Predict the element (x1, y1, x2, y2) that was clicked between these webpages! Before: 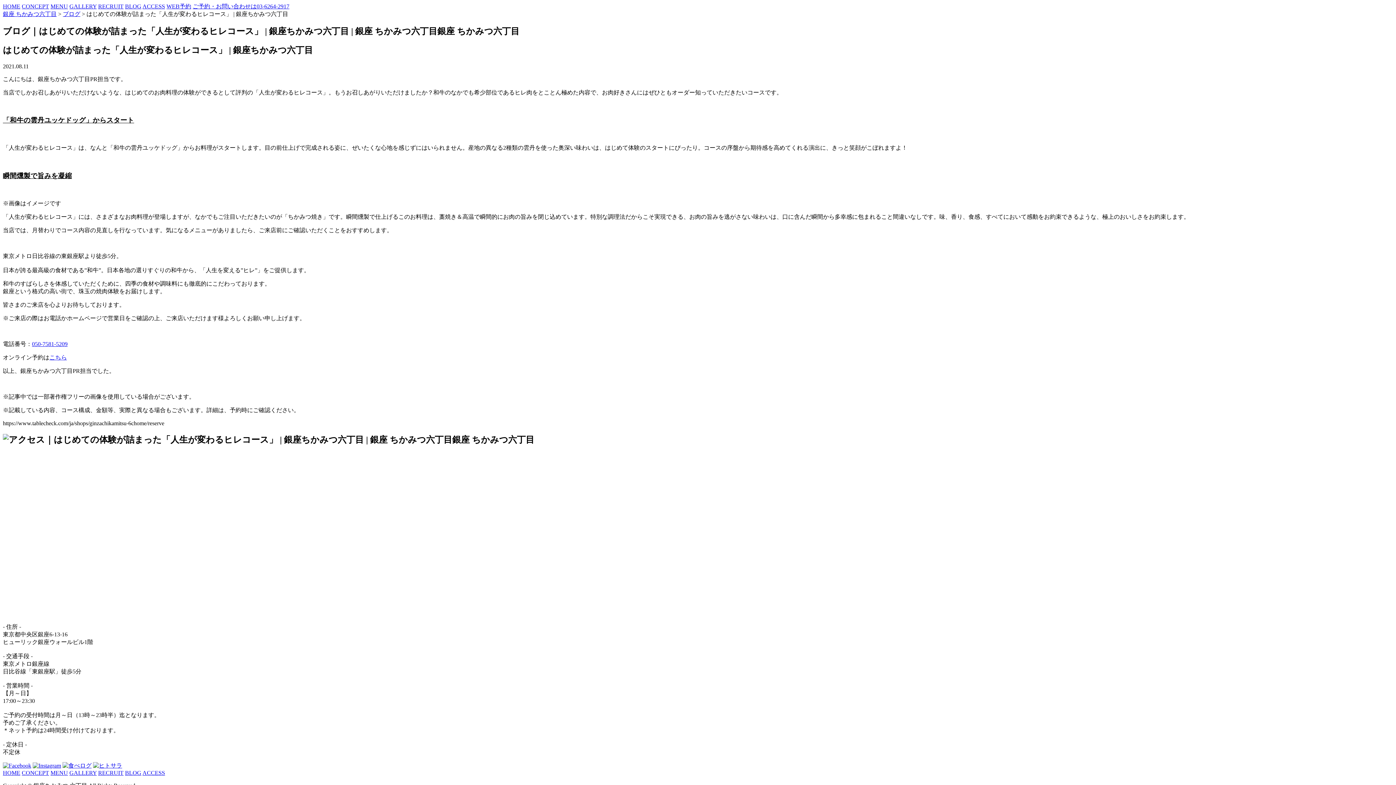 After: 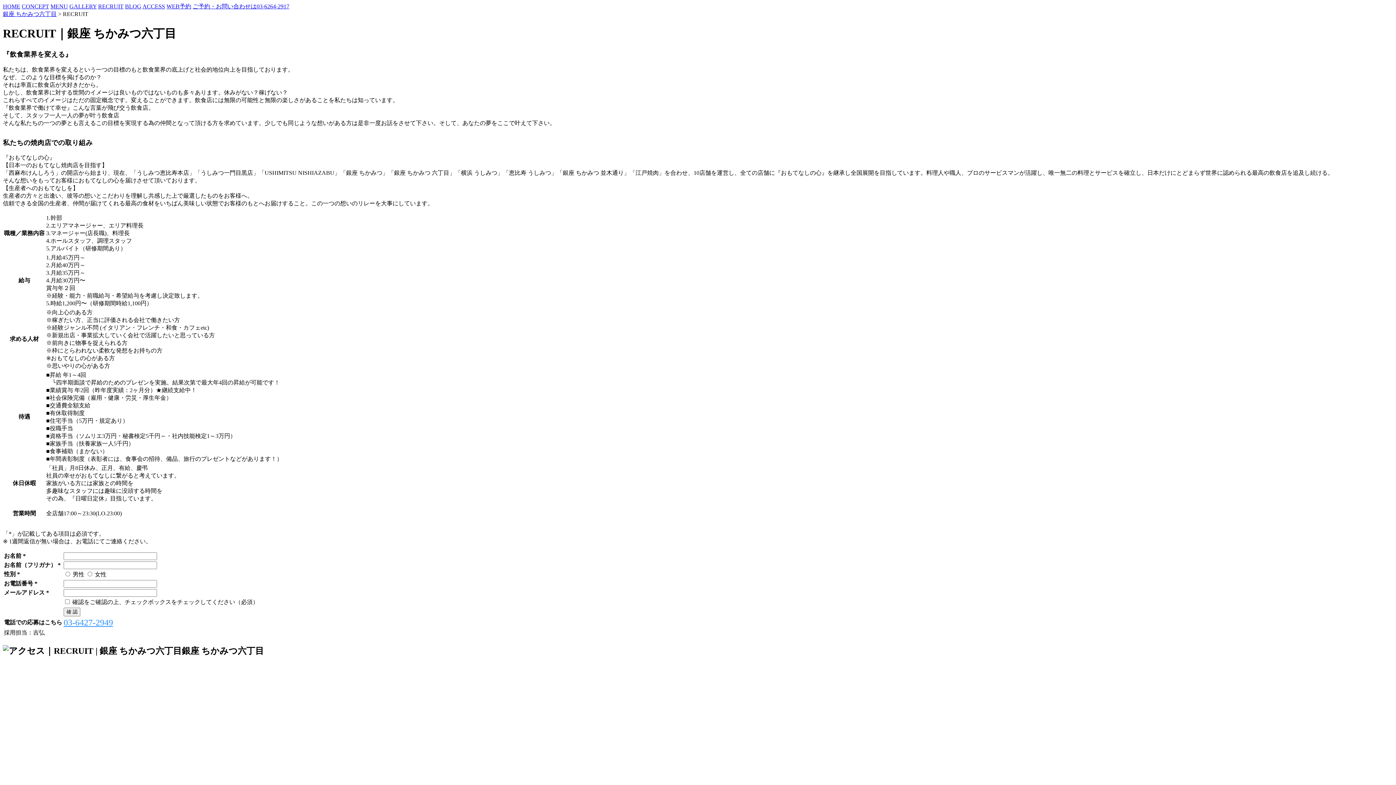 Action: bbox: (98, 3, 123, 9) label: RECRUIT